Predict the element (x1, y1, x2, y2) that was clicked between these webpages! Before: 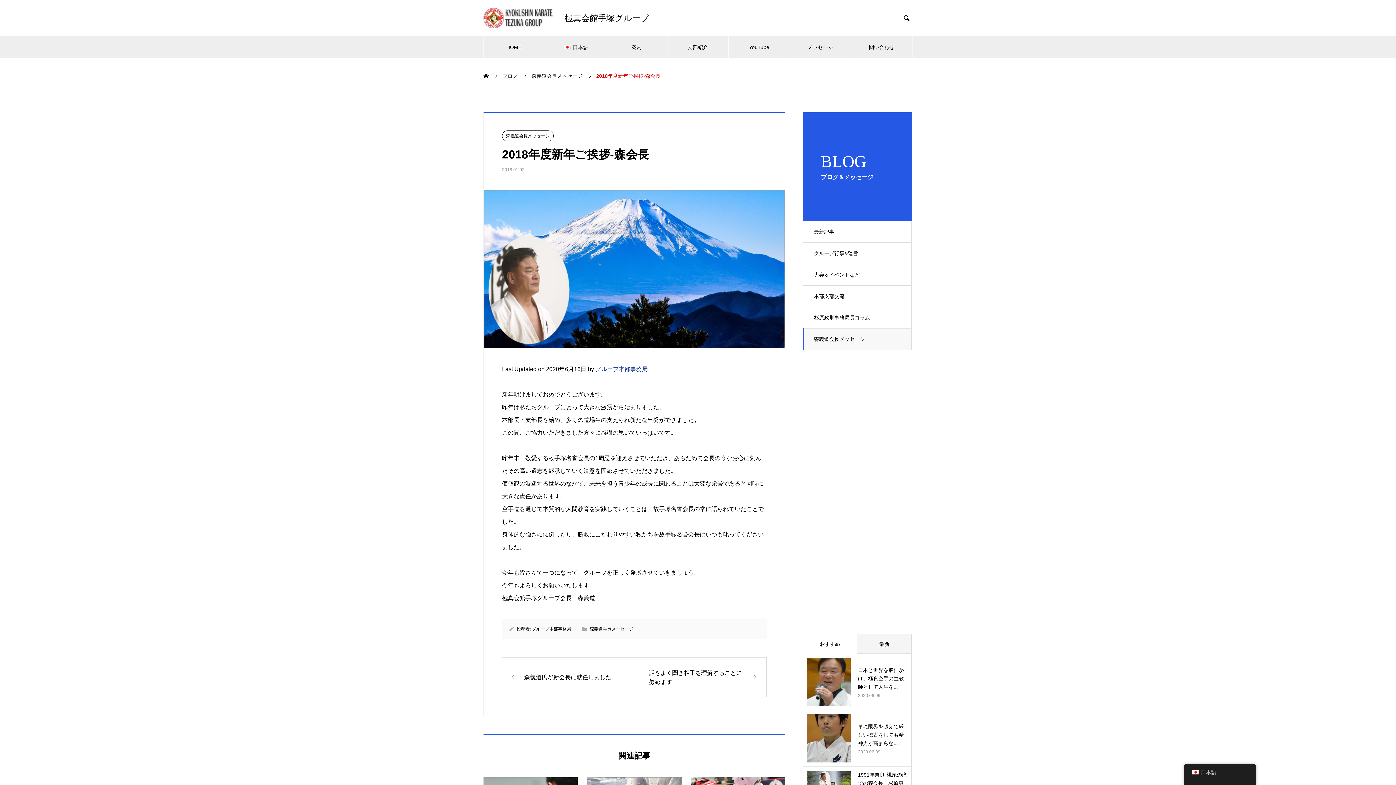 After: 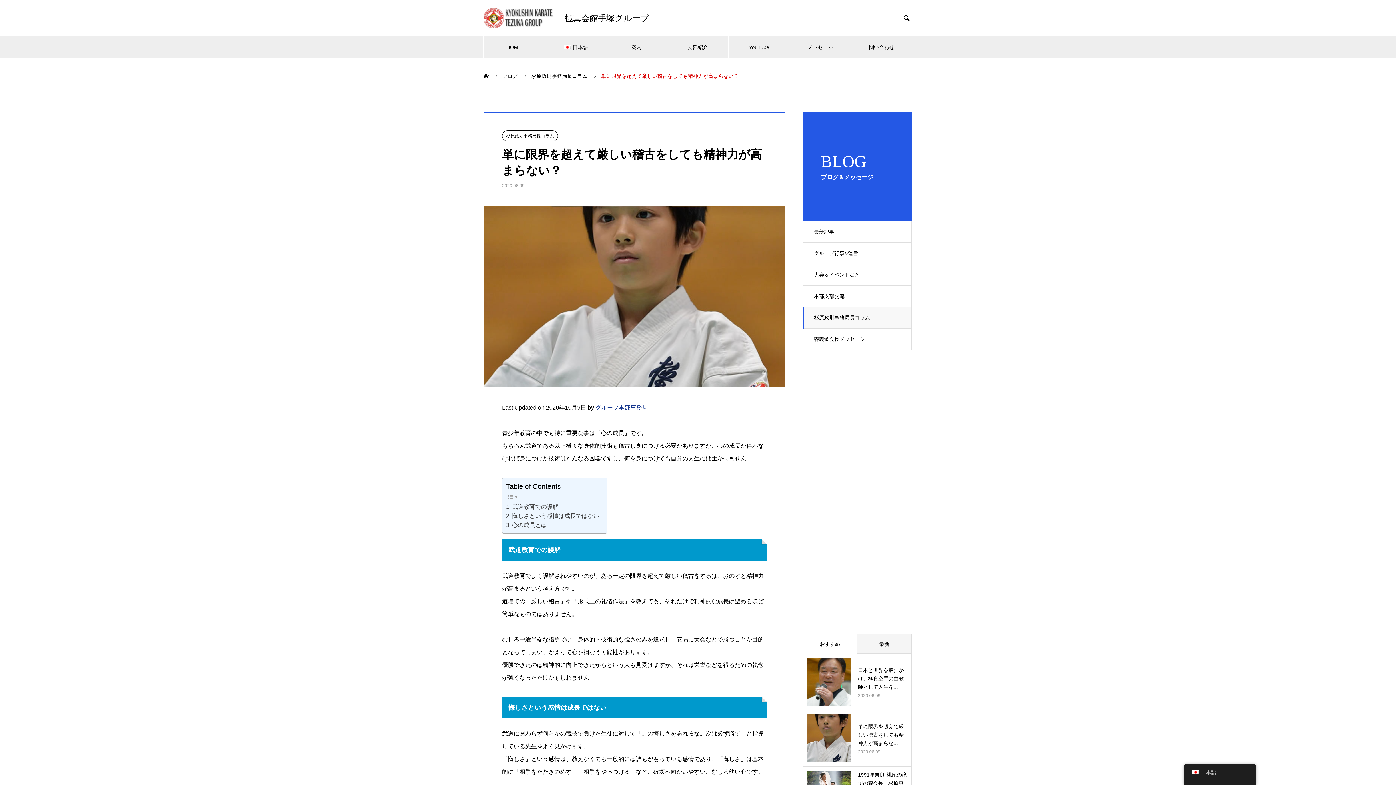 Action: bbox: (807, 714, 907, 762) label: 単に限界を超えて厳しい稽古をしても精神力が高まらな...
2020.06.09